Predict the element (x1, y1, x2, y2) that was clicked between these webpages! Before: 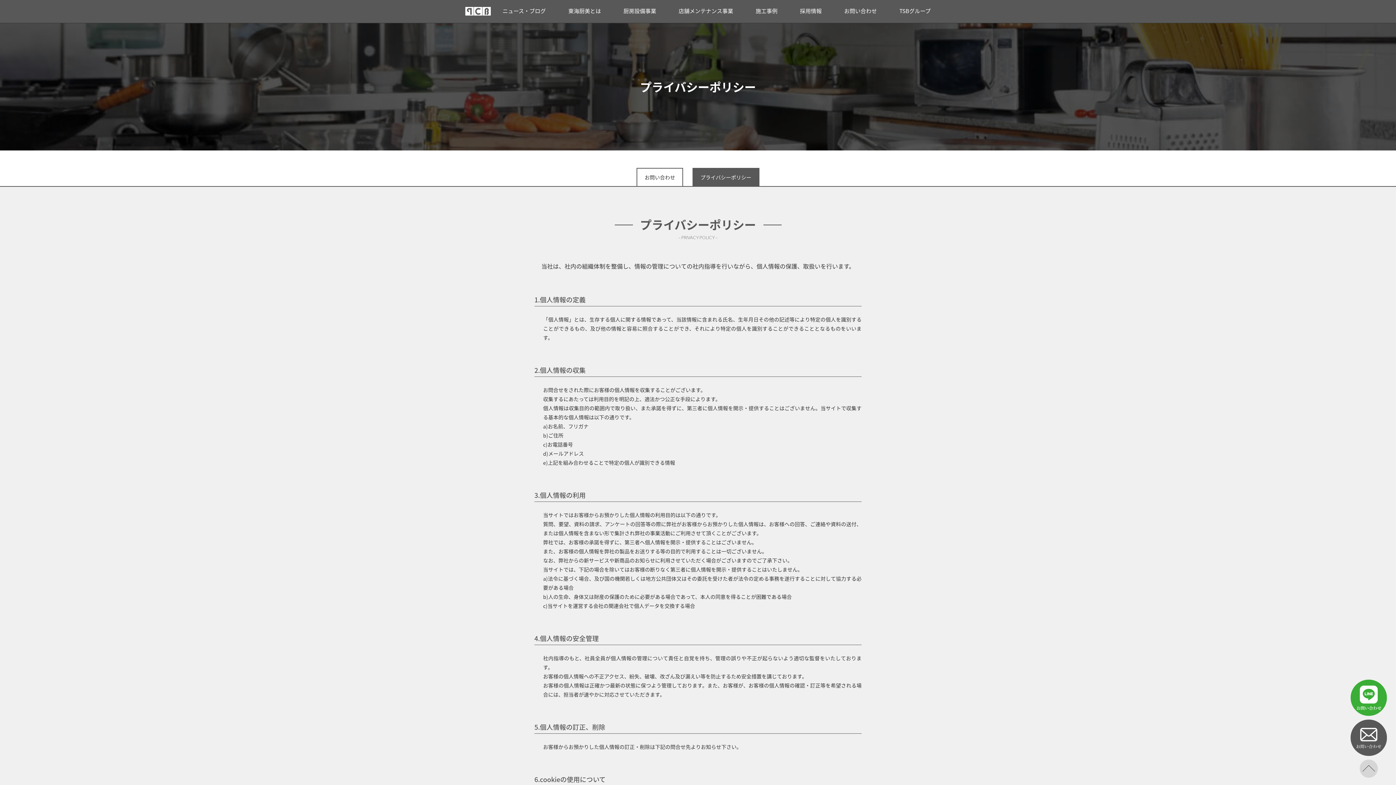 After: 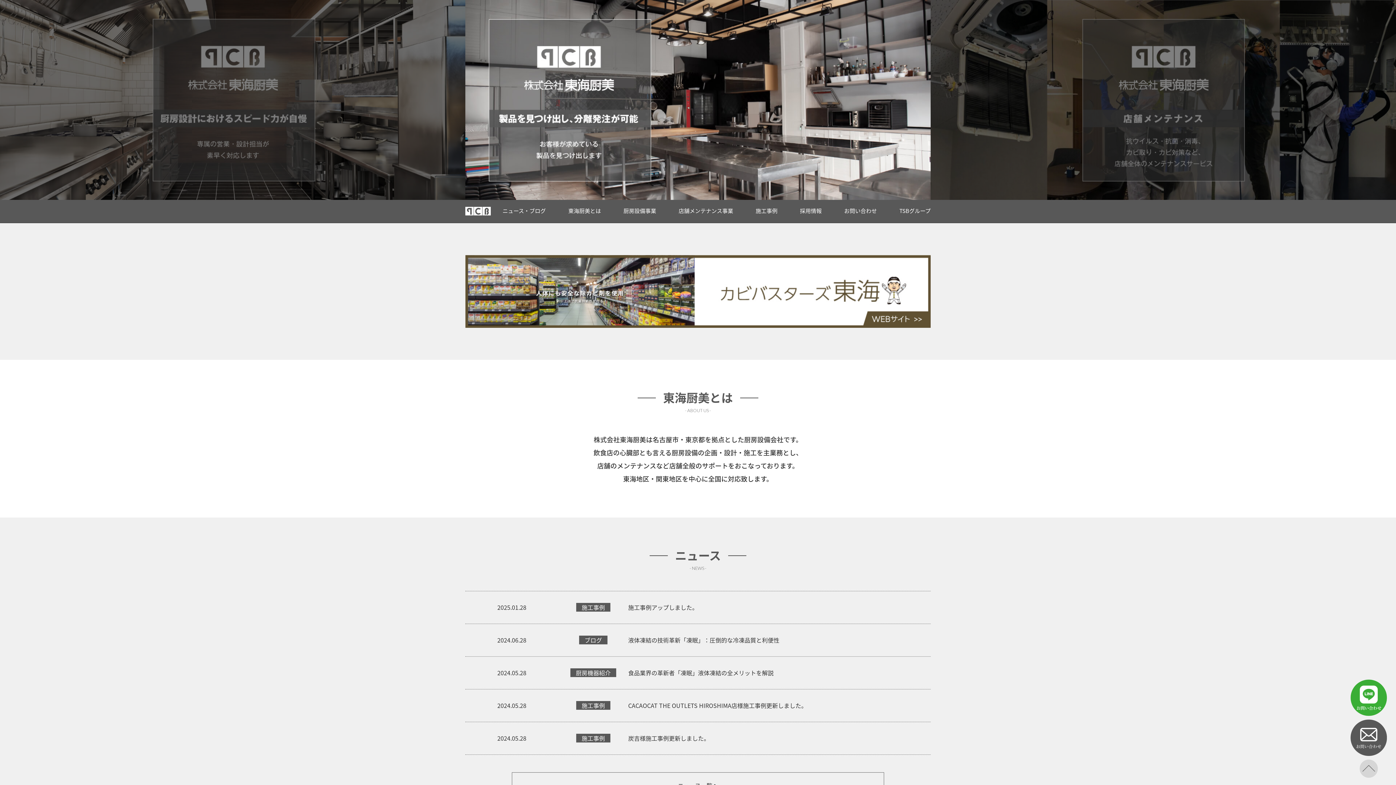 Action: bbox: (465, 5, 490, 20)